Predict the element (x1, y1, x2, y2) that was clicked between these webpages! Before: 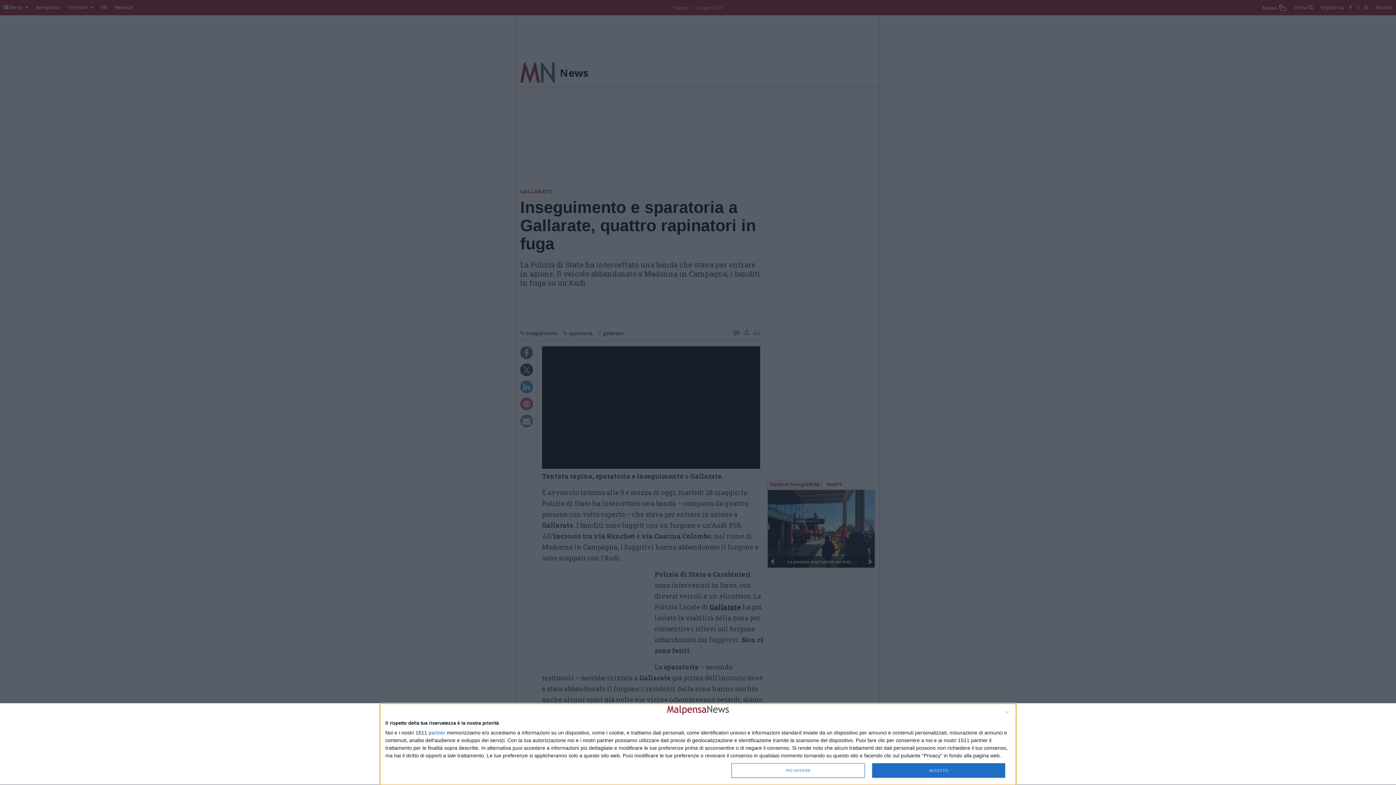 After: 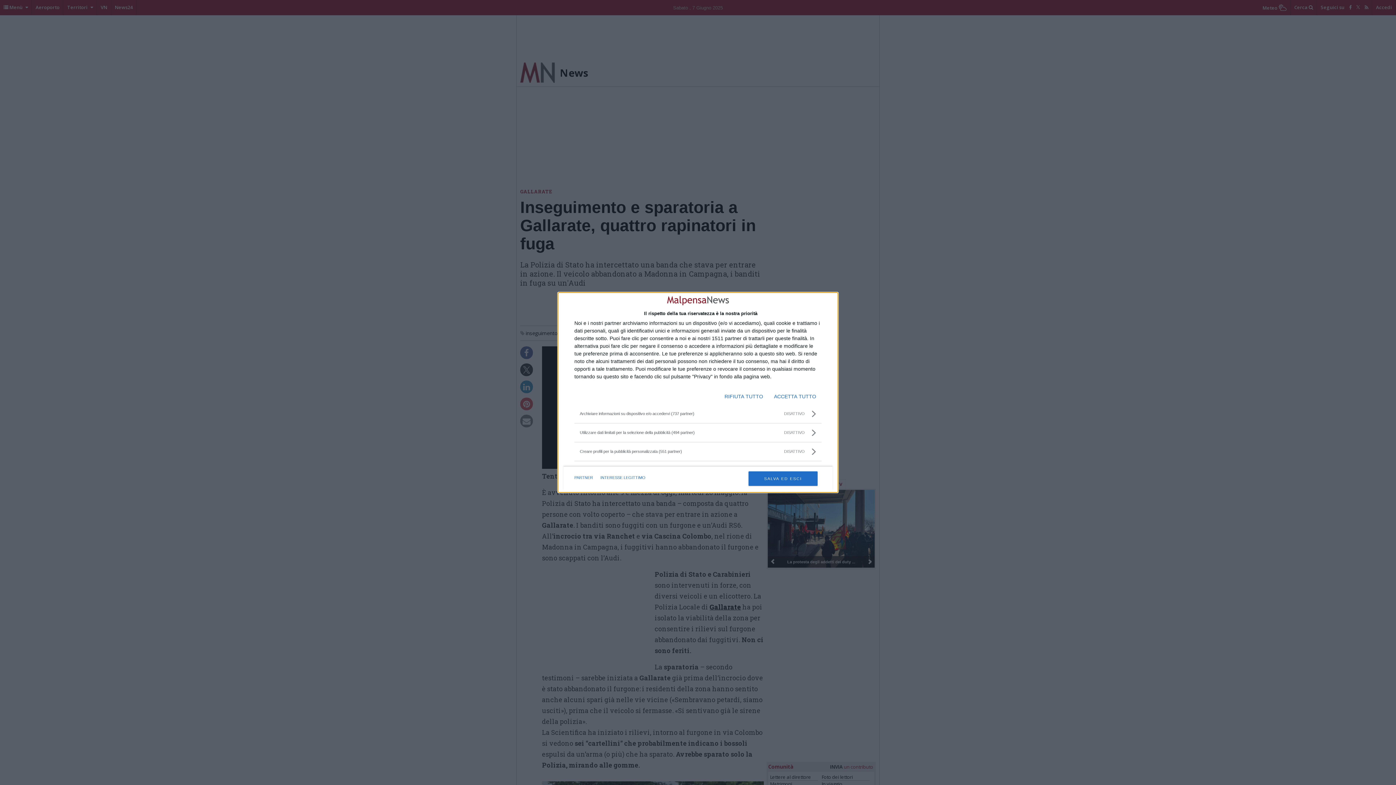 Action: label: PIÙ OPZIONI bbox: (731, 763, 864, 778)